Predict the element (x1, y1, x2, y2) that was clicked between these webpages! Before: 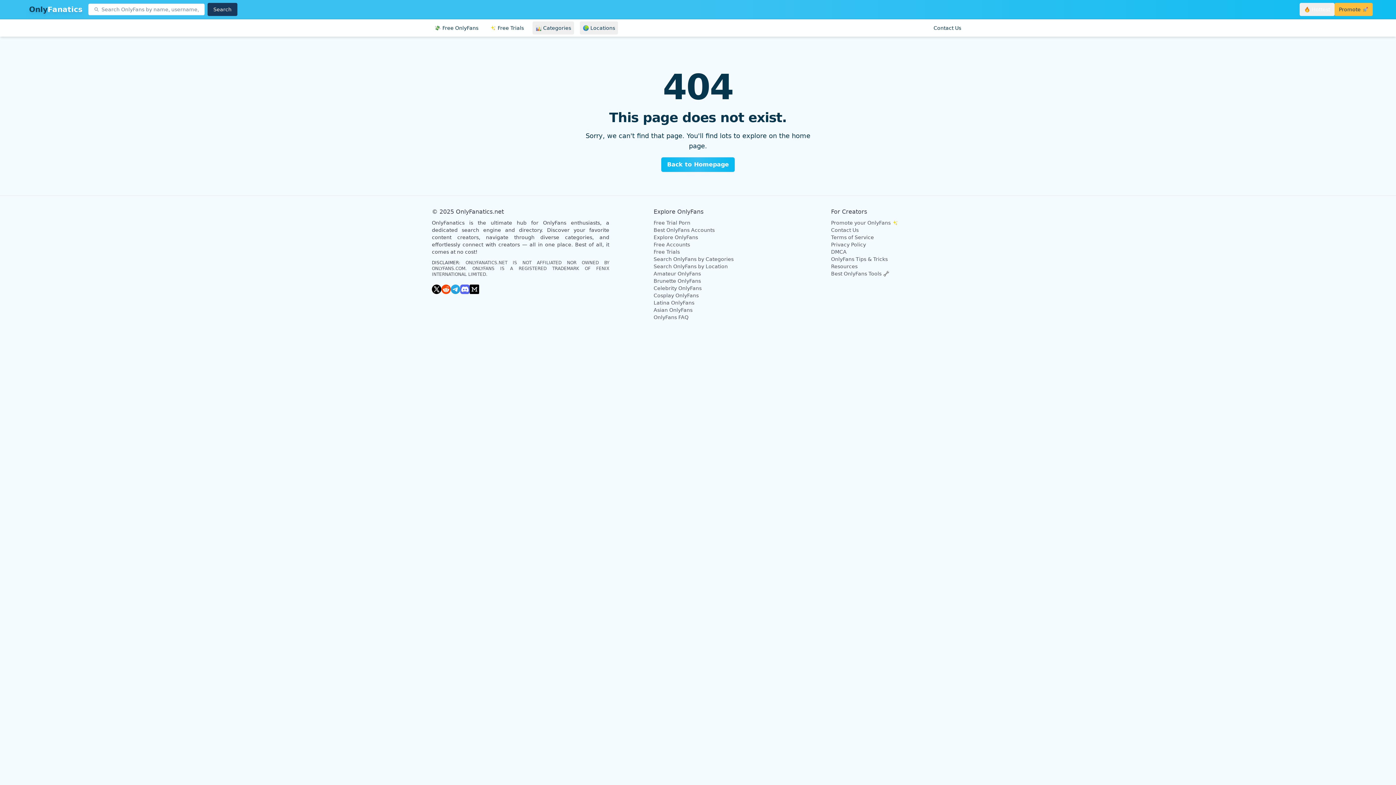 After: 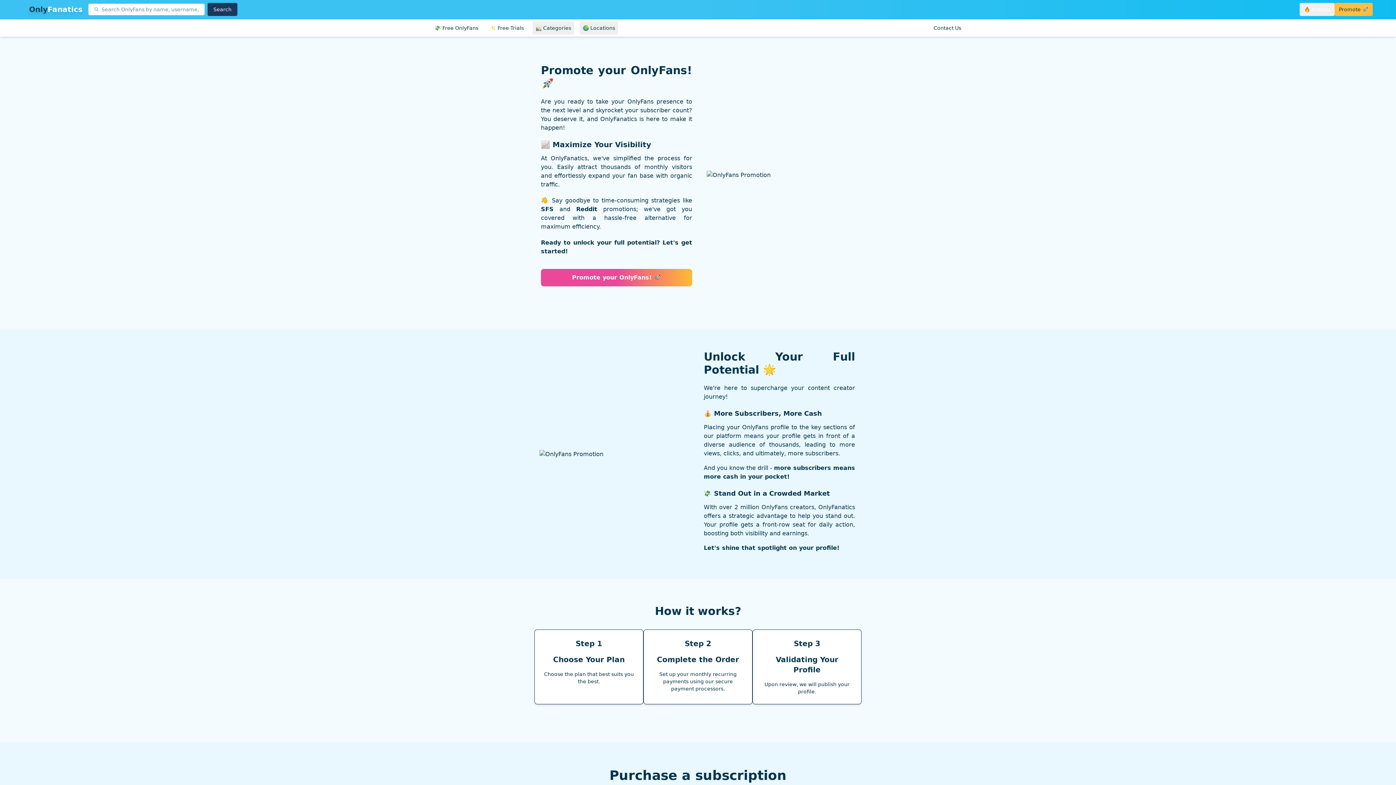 Action: label: Promote 🚀 bbox: (1334, 2, 1373, 16)